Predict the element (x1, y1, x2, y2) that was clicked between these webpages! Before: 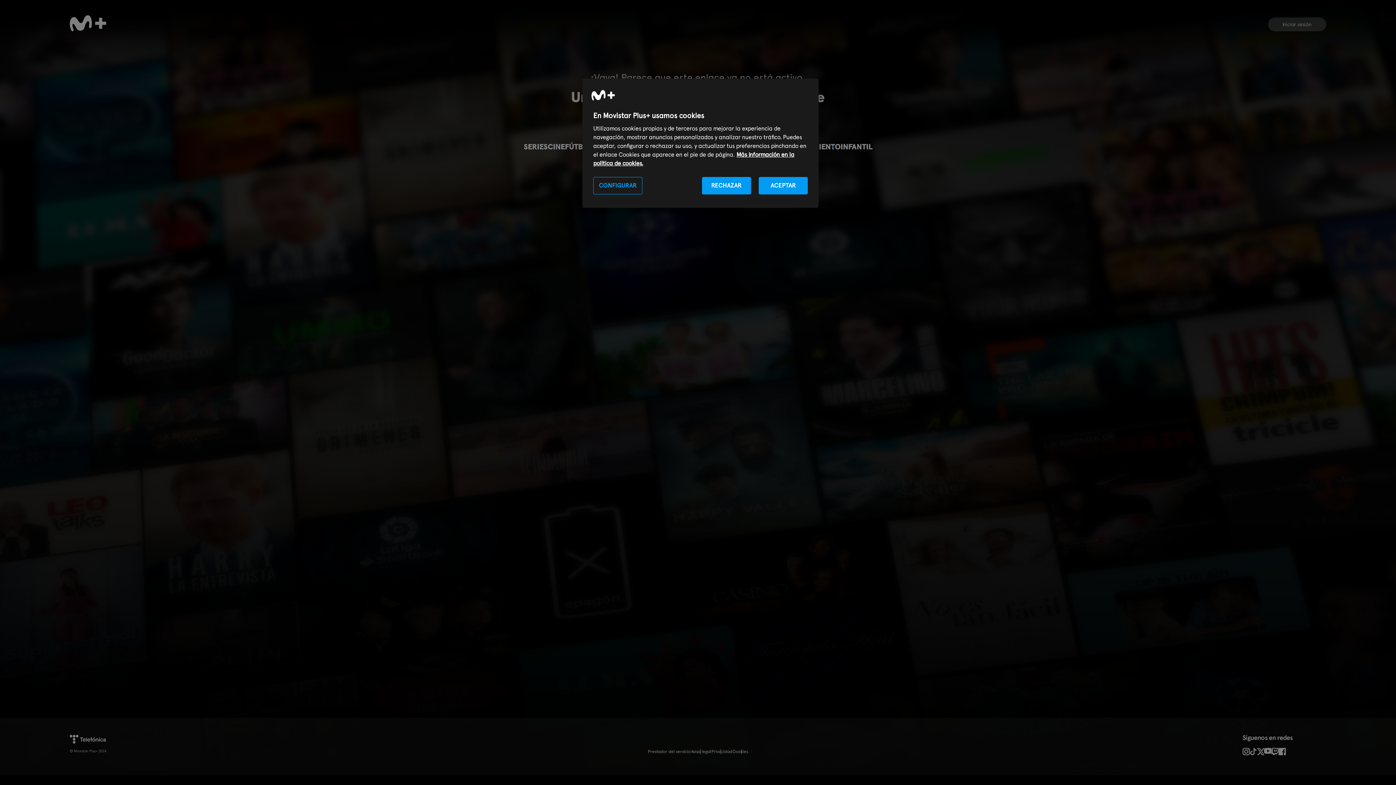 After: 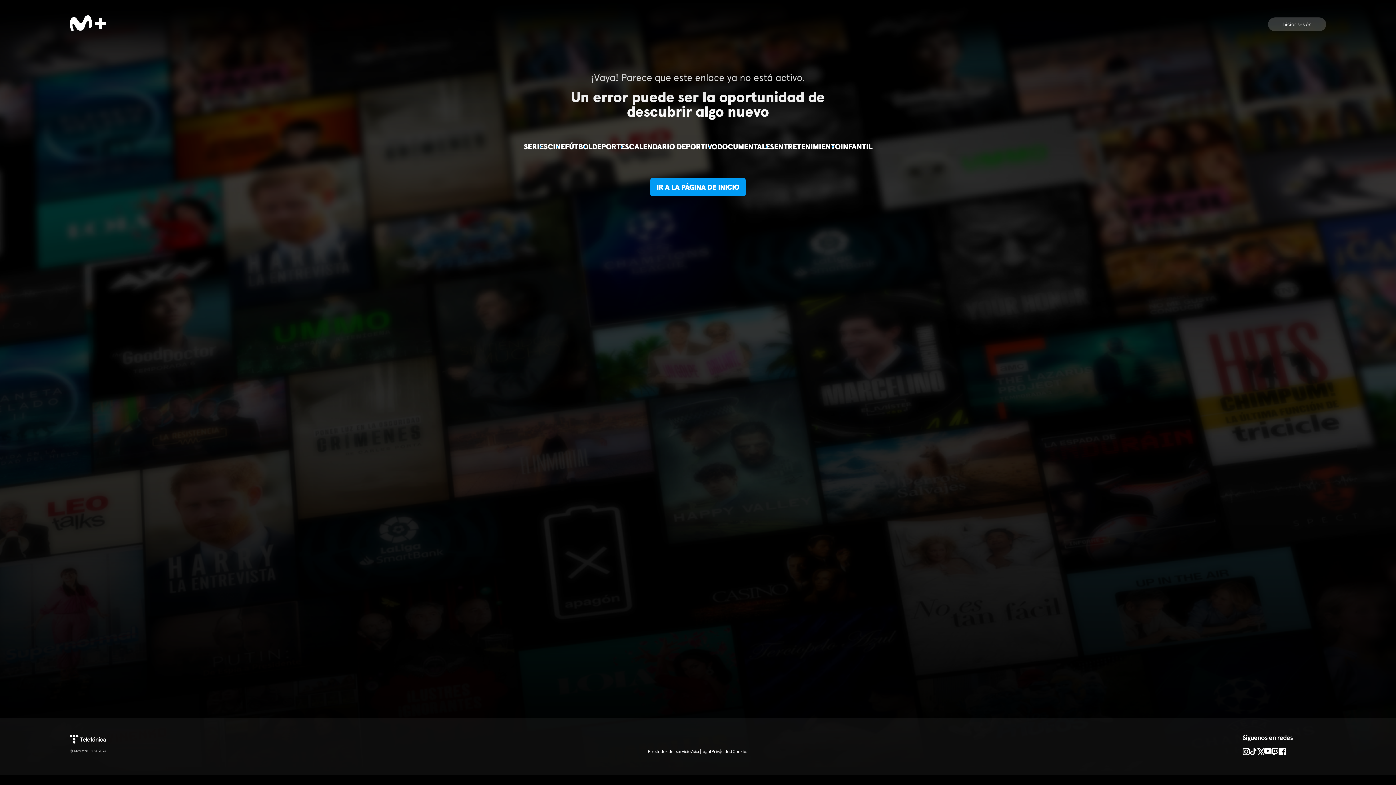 Action: bbox: (758, 177, 808, 194) label: ACEPTAR